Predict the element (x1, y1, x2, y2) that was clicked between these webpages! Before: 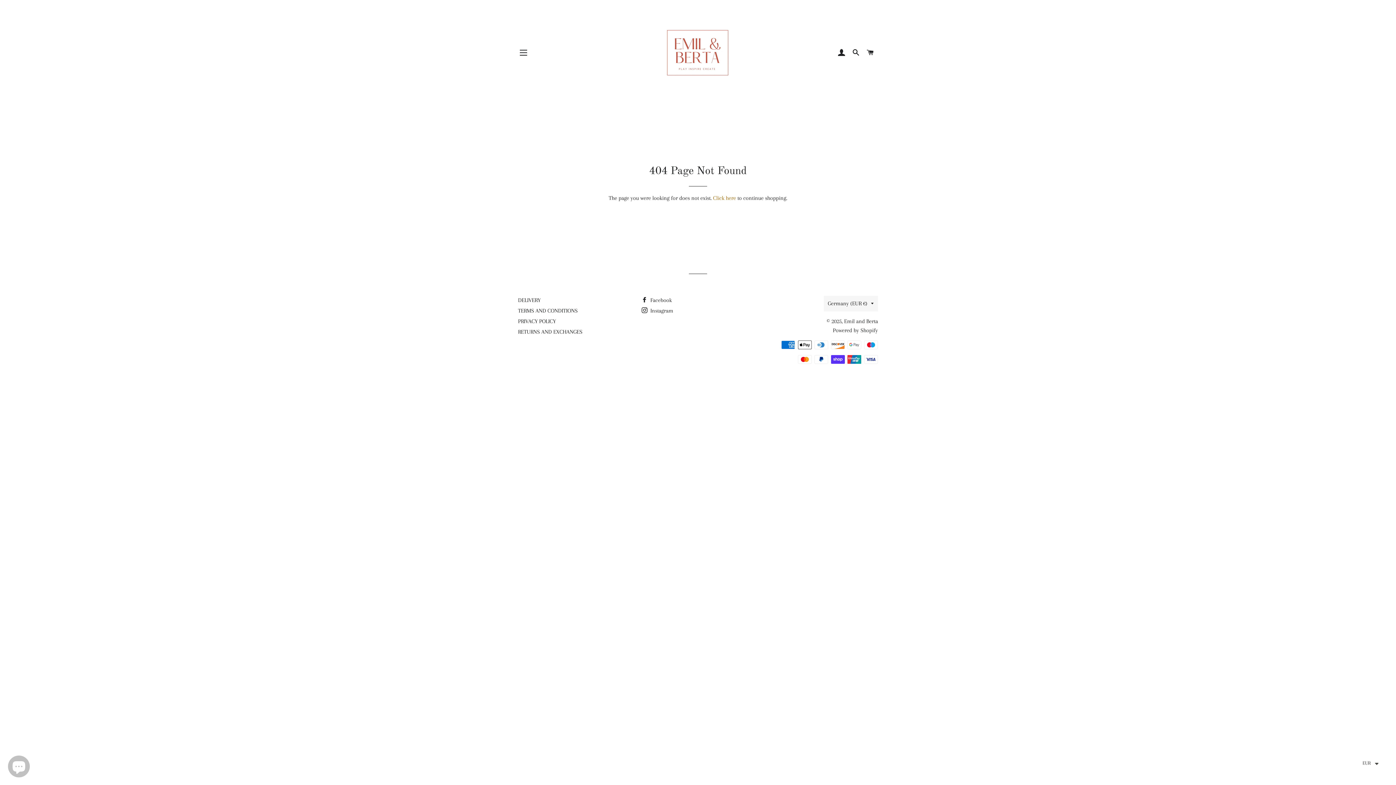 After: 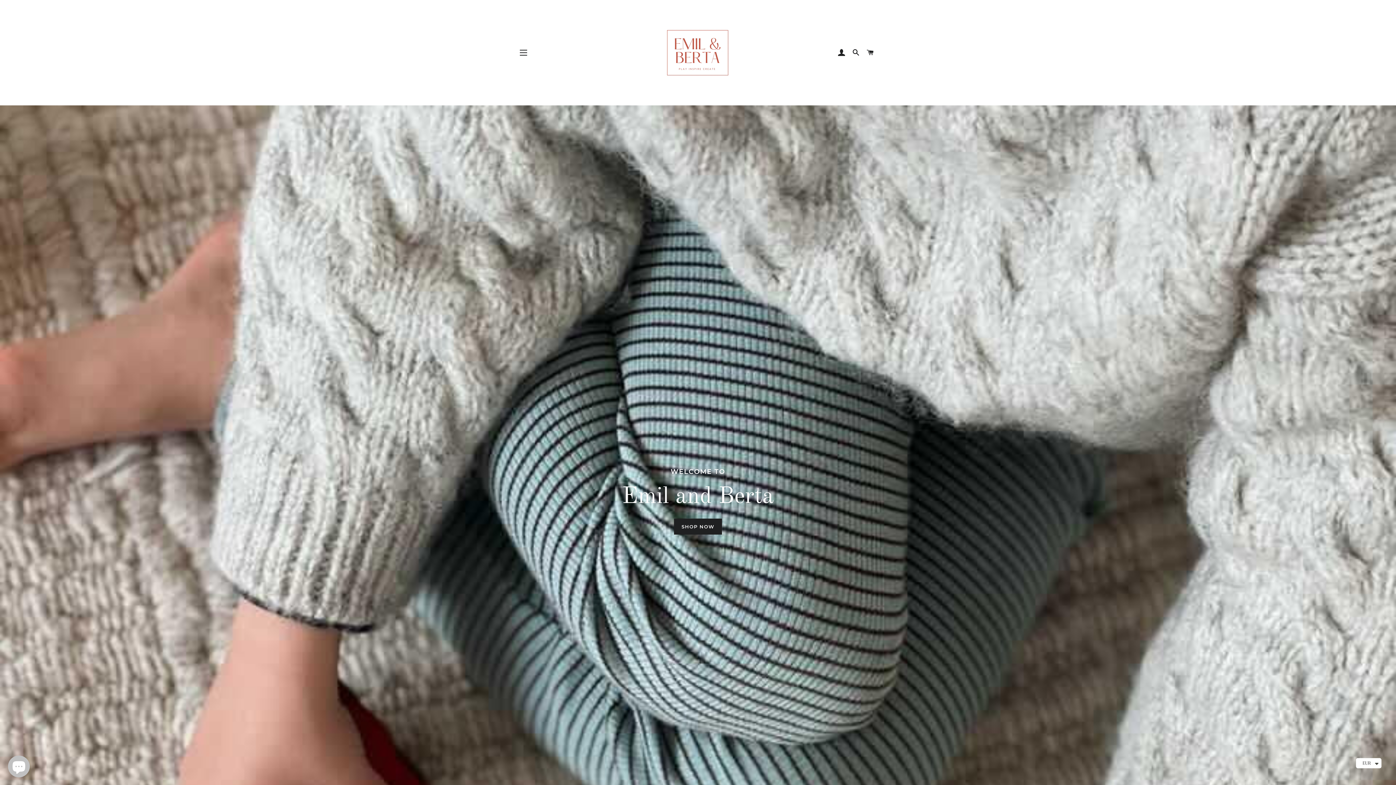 Action: bbox: (844, 318, 878, 324) label: Emil and Berta